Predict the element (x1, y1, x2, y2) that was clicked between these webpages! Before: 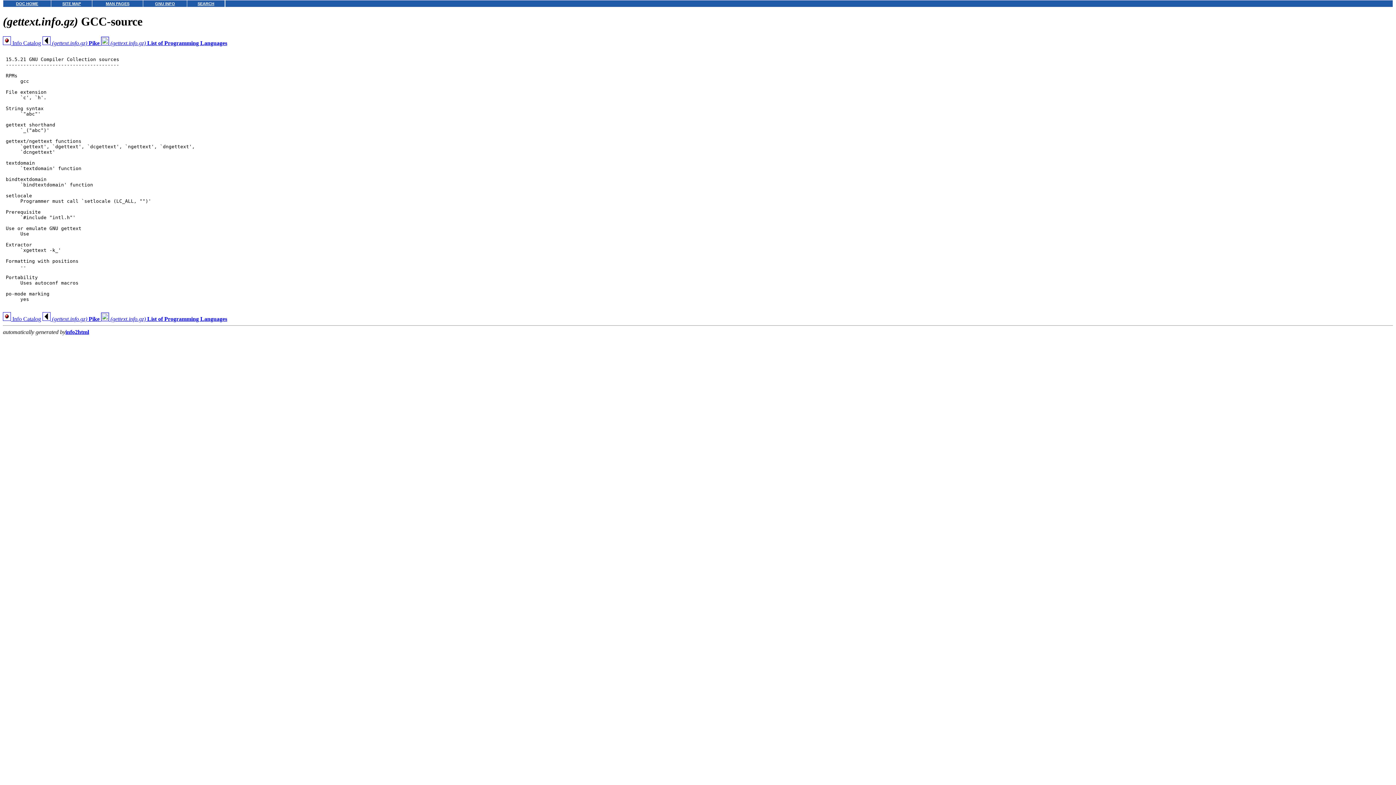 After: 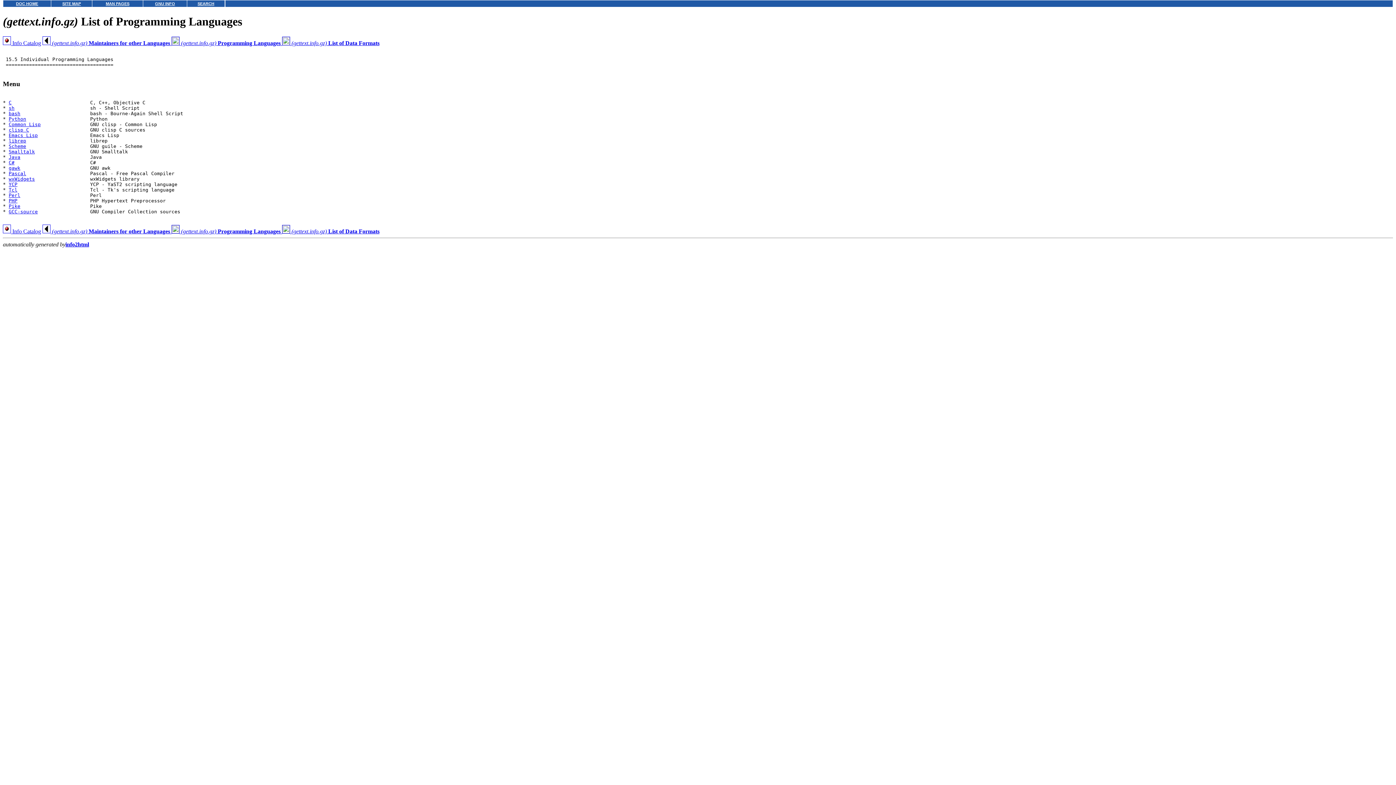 Action: label:  (gettext.info.gz) List of Programming Languages bbox: (101, 39, 227, 46)